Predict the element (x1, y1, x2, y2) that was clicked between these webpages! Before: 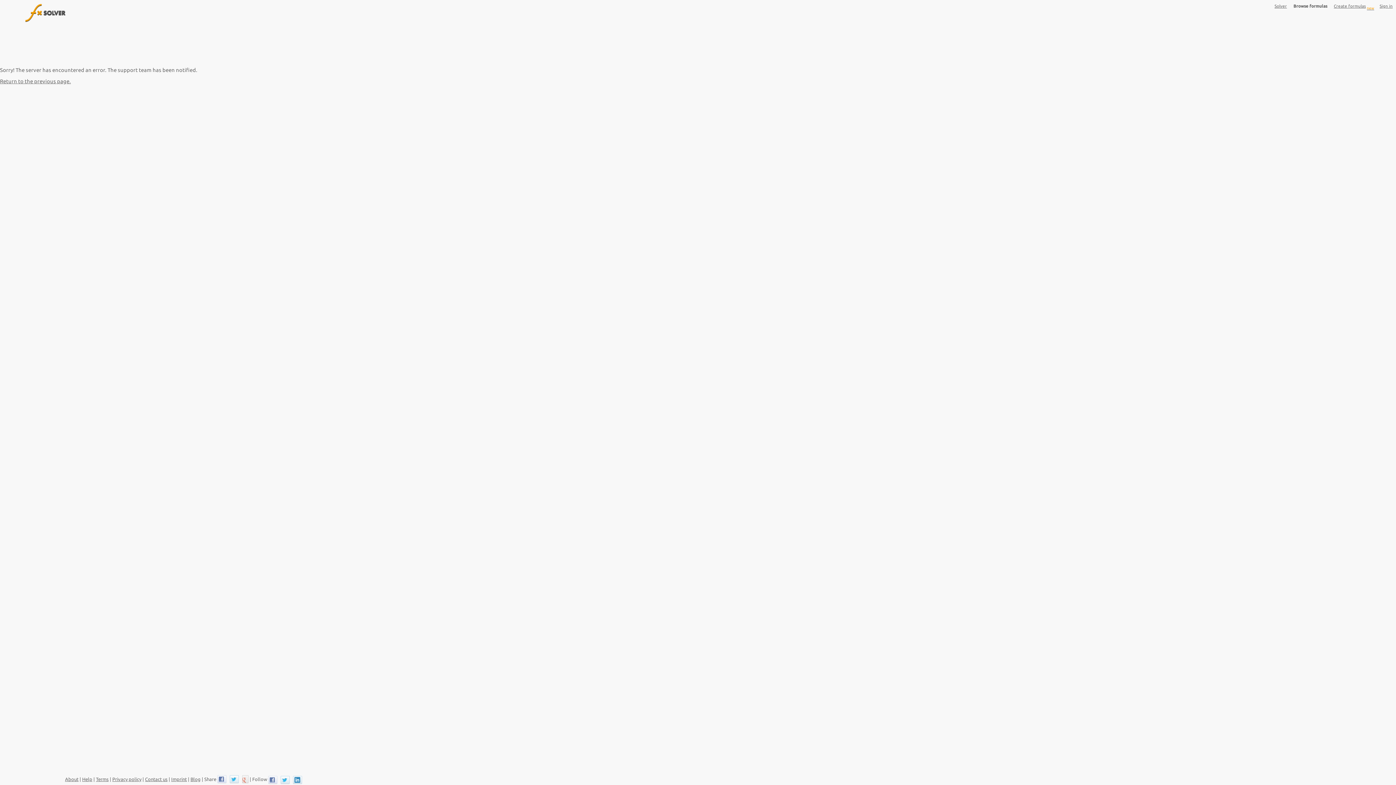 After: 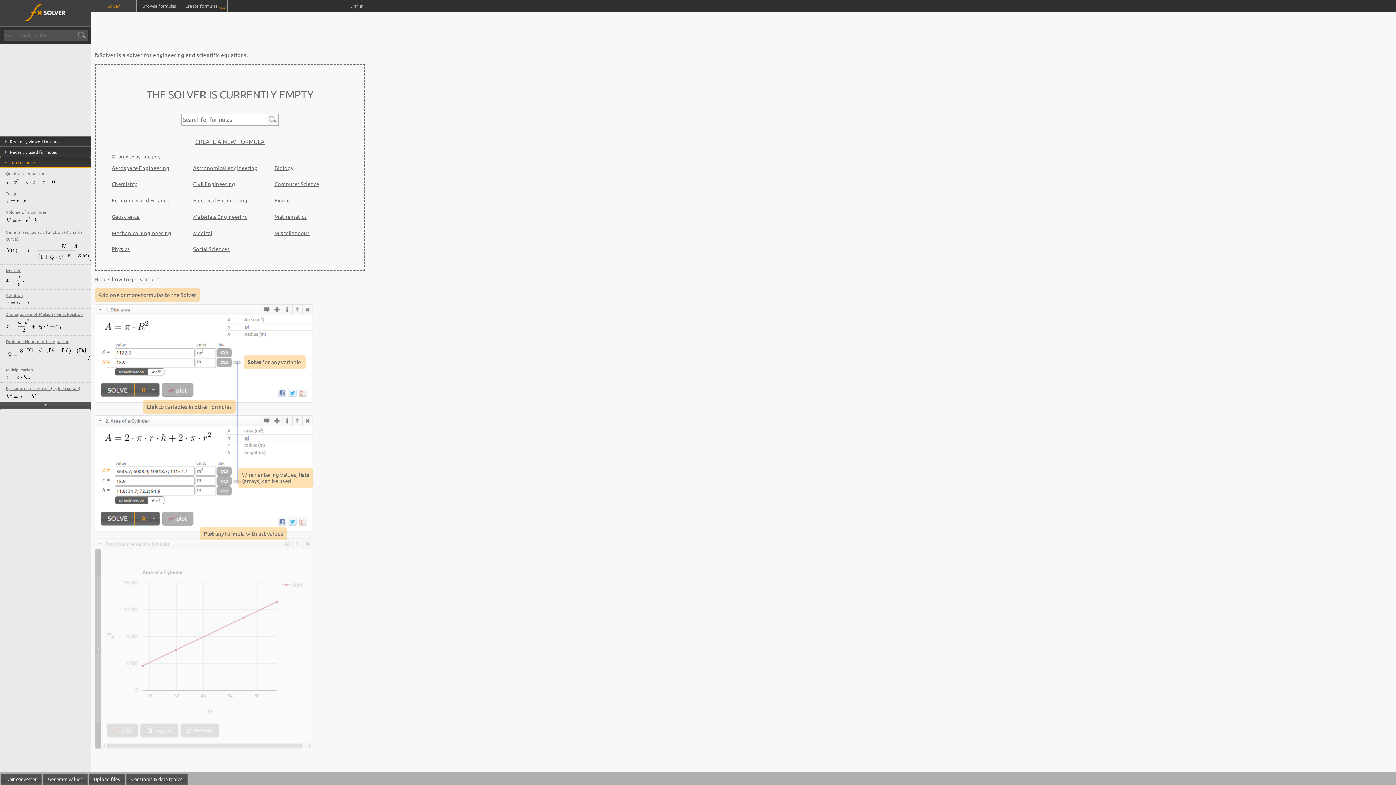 Action: label: Solver bbox: (1271, 0, 1290, 12)